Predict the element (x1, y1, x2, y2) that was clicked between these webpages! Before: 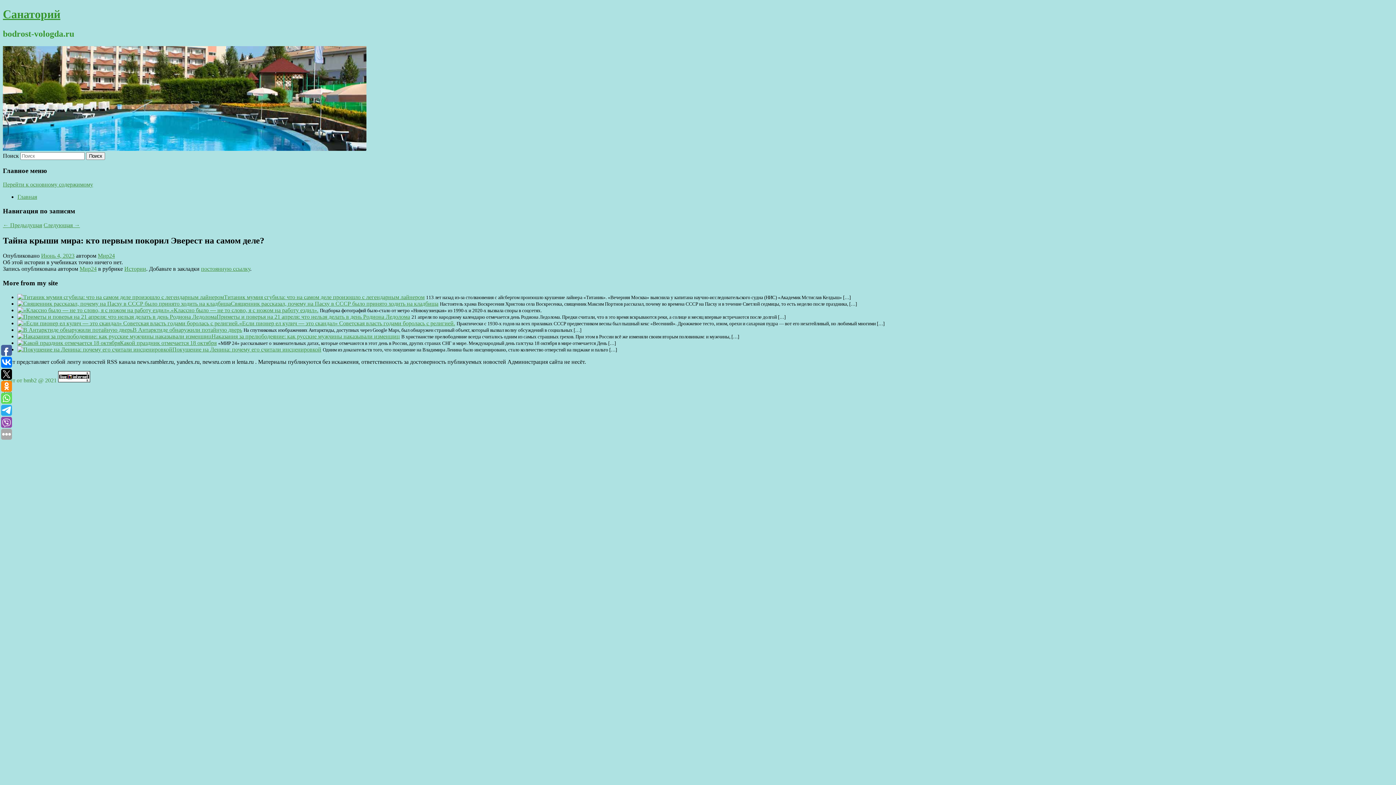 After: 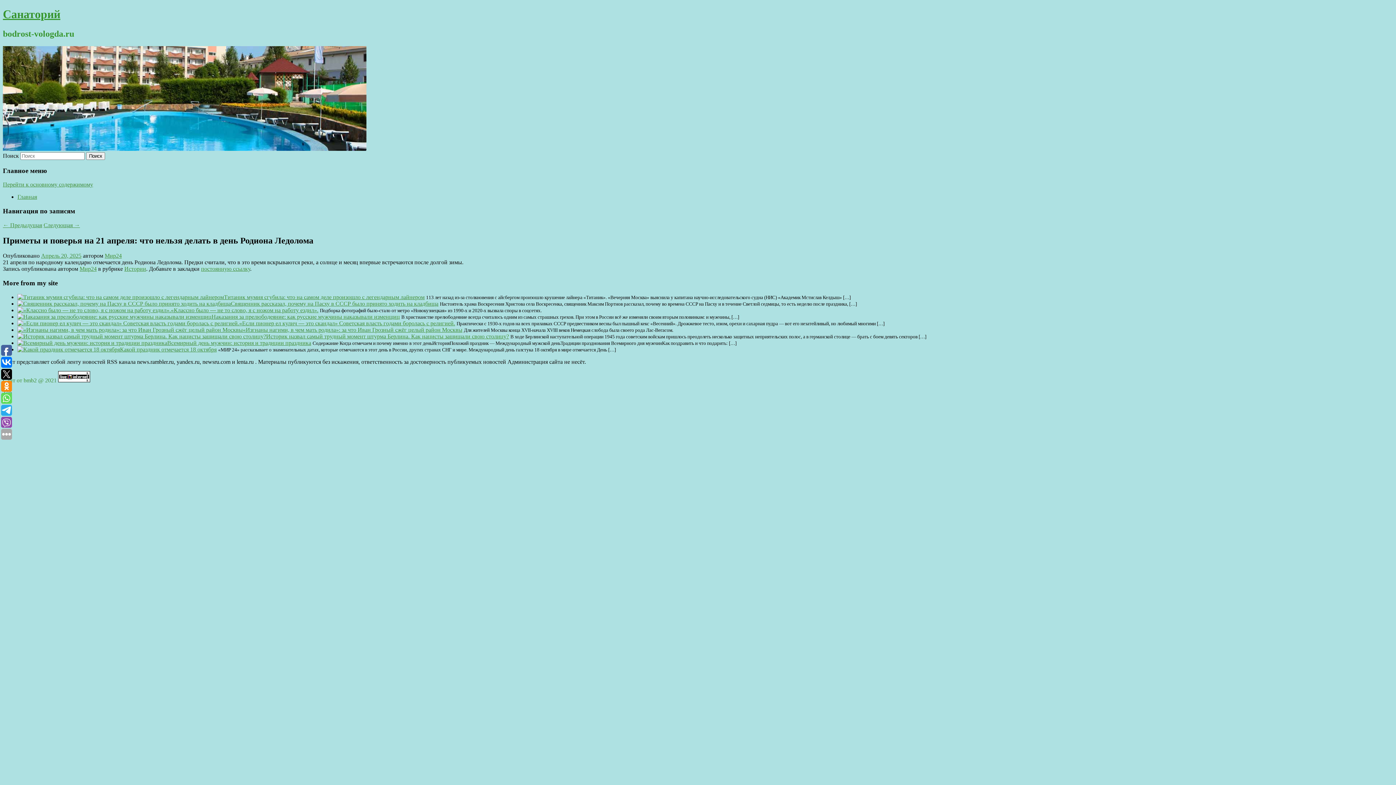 Action: bbox: (17, 313, 216, 319)